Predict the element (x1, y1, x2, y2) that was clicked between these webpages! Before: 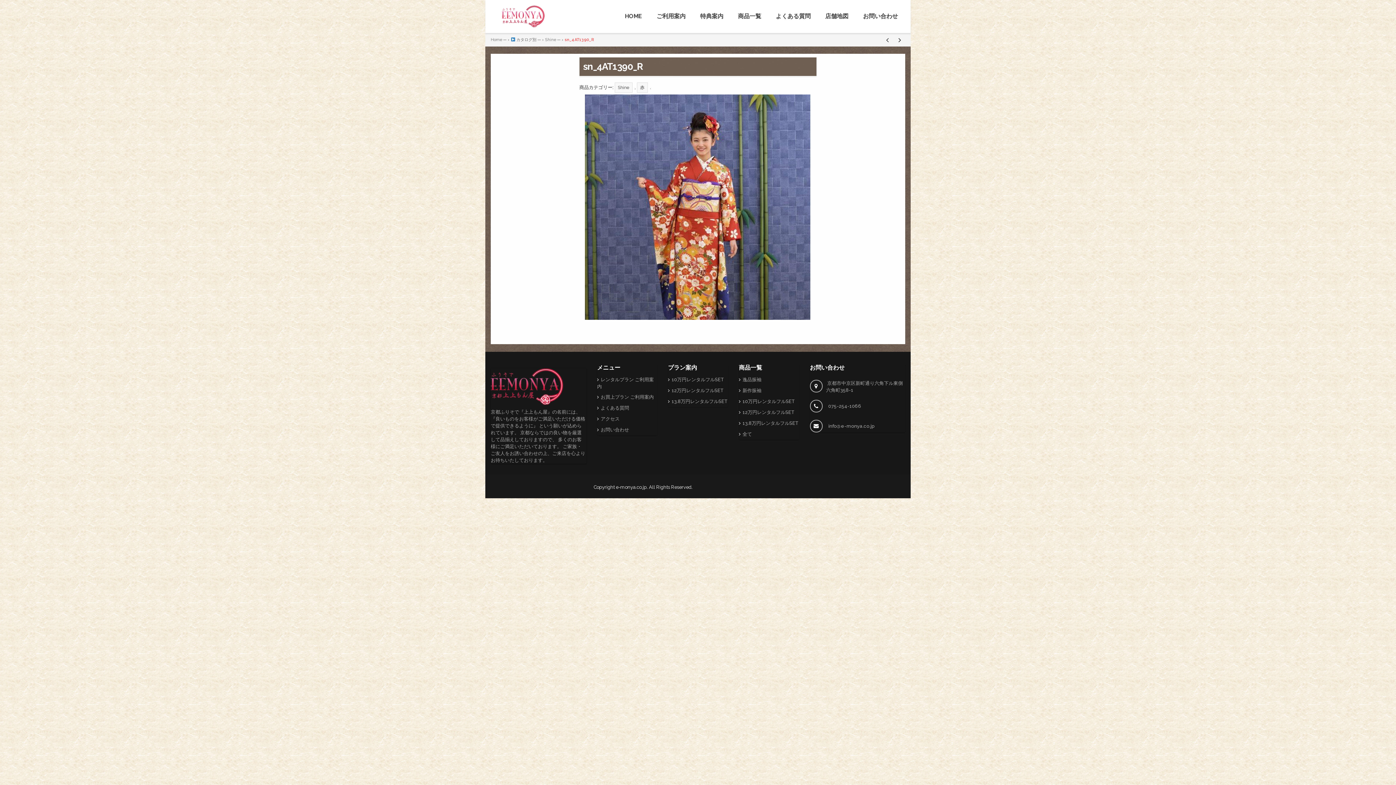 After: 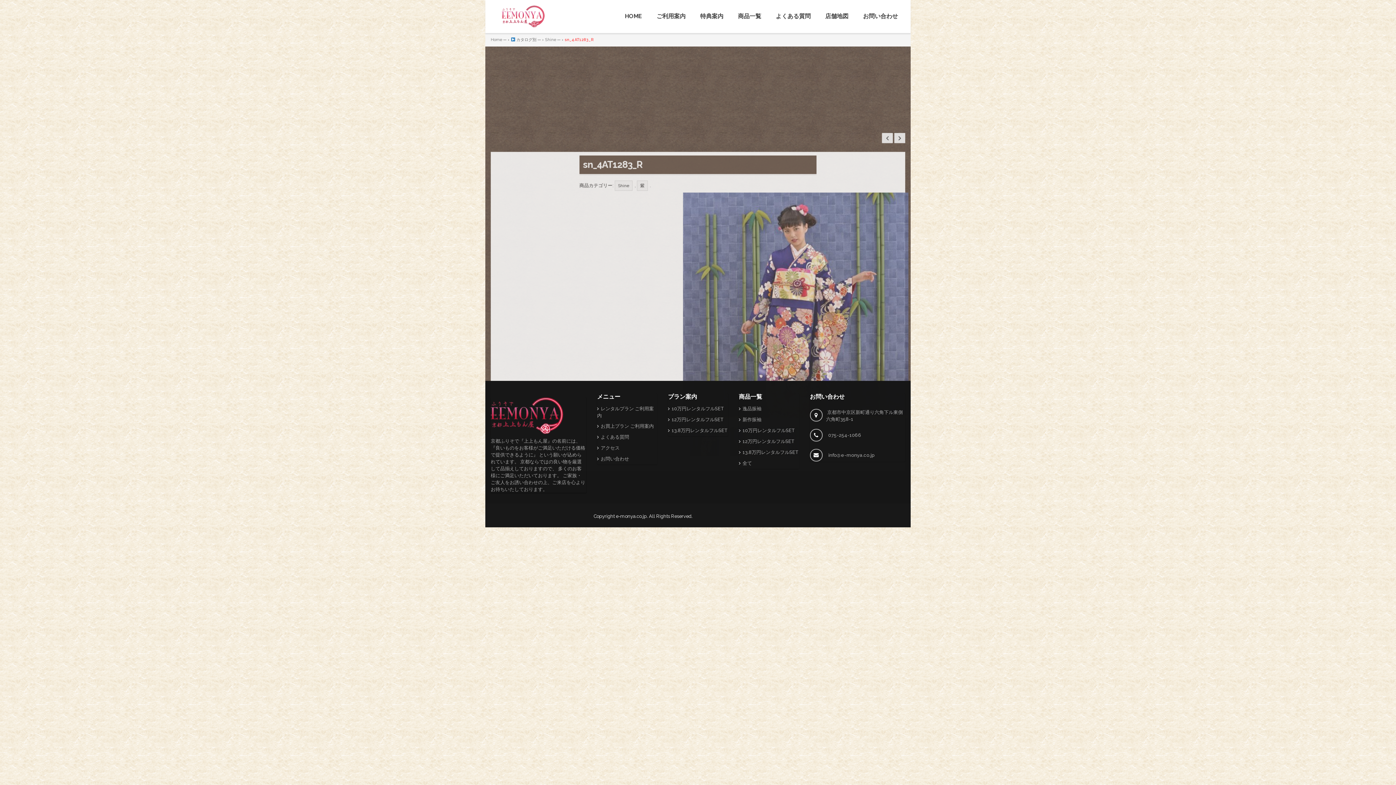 Action: bbox: (882, 36, 893, 46)